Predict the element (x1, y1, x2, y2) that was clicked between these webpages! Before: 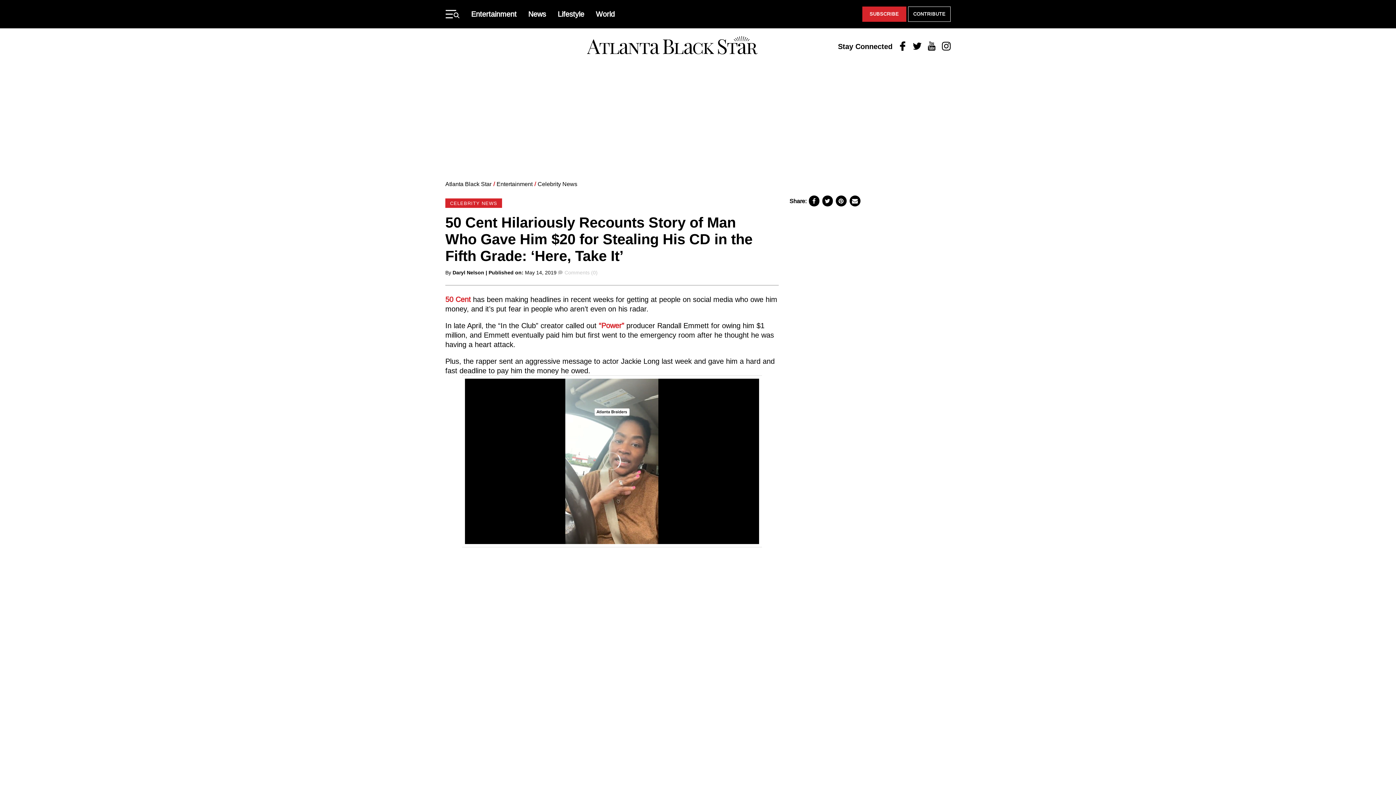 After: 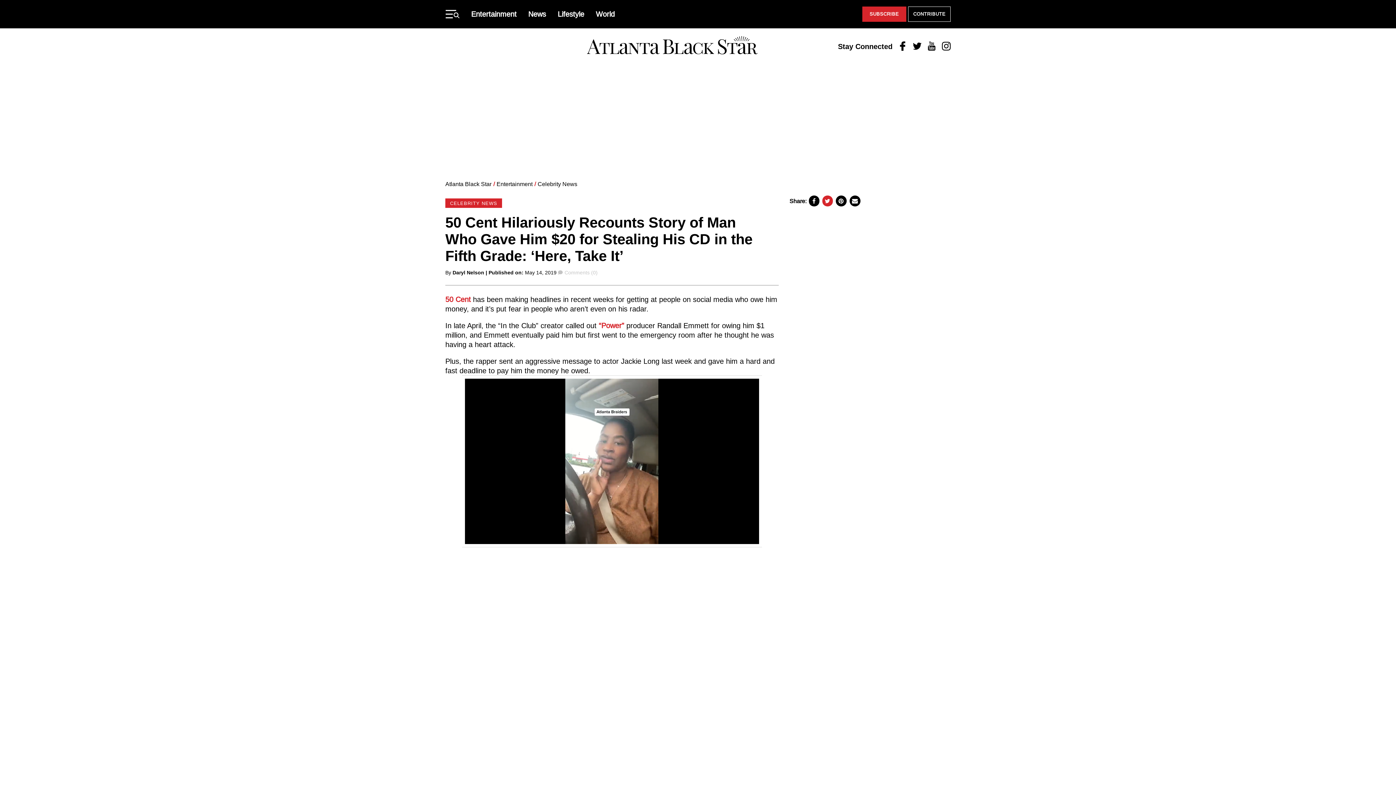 Action: bbox: (821, 194, 833, 200)